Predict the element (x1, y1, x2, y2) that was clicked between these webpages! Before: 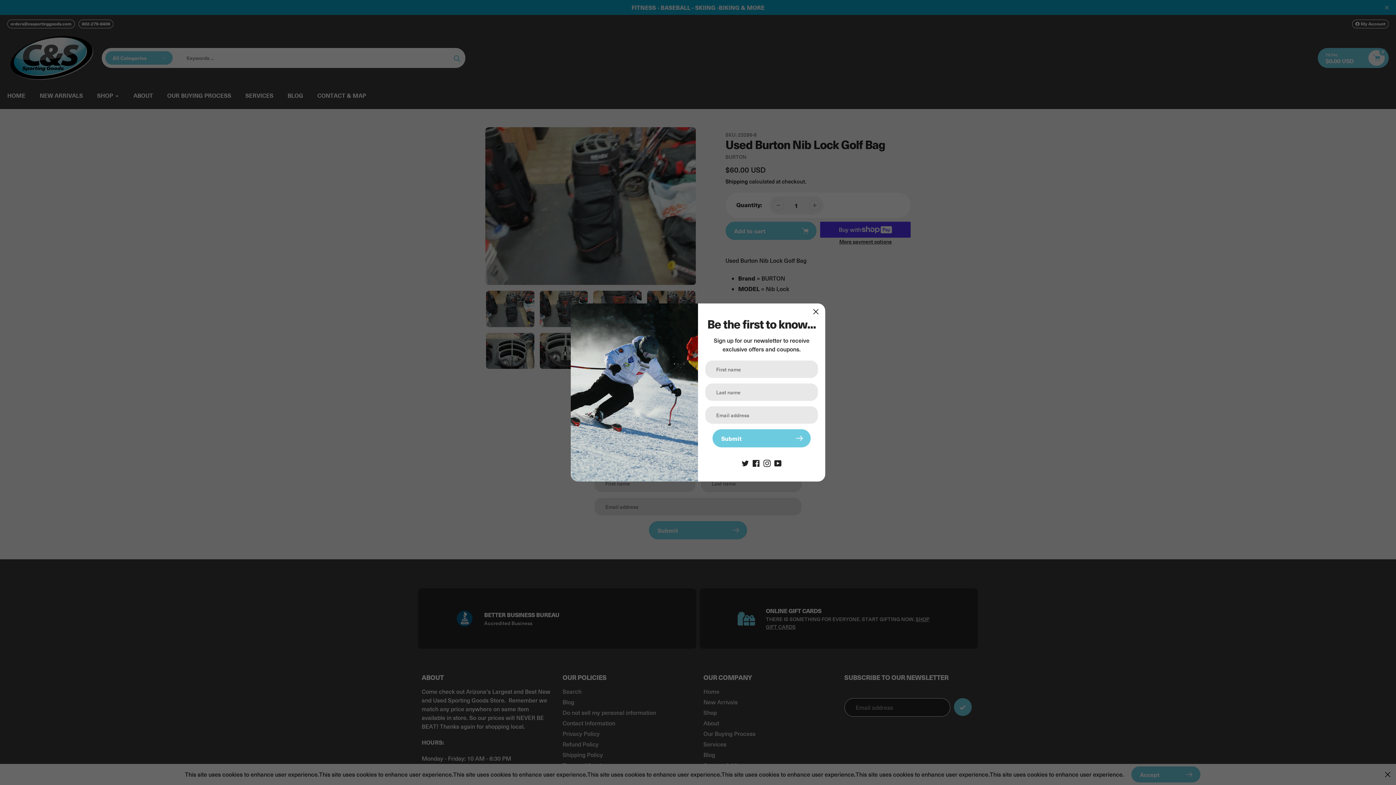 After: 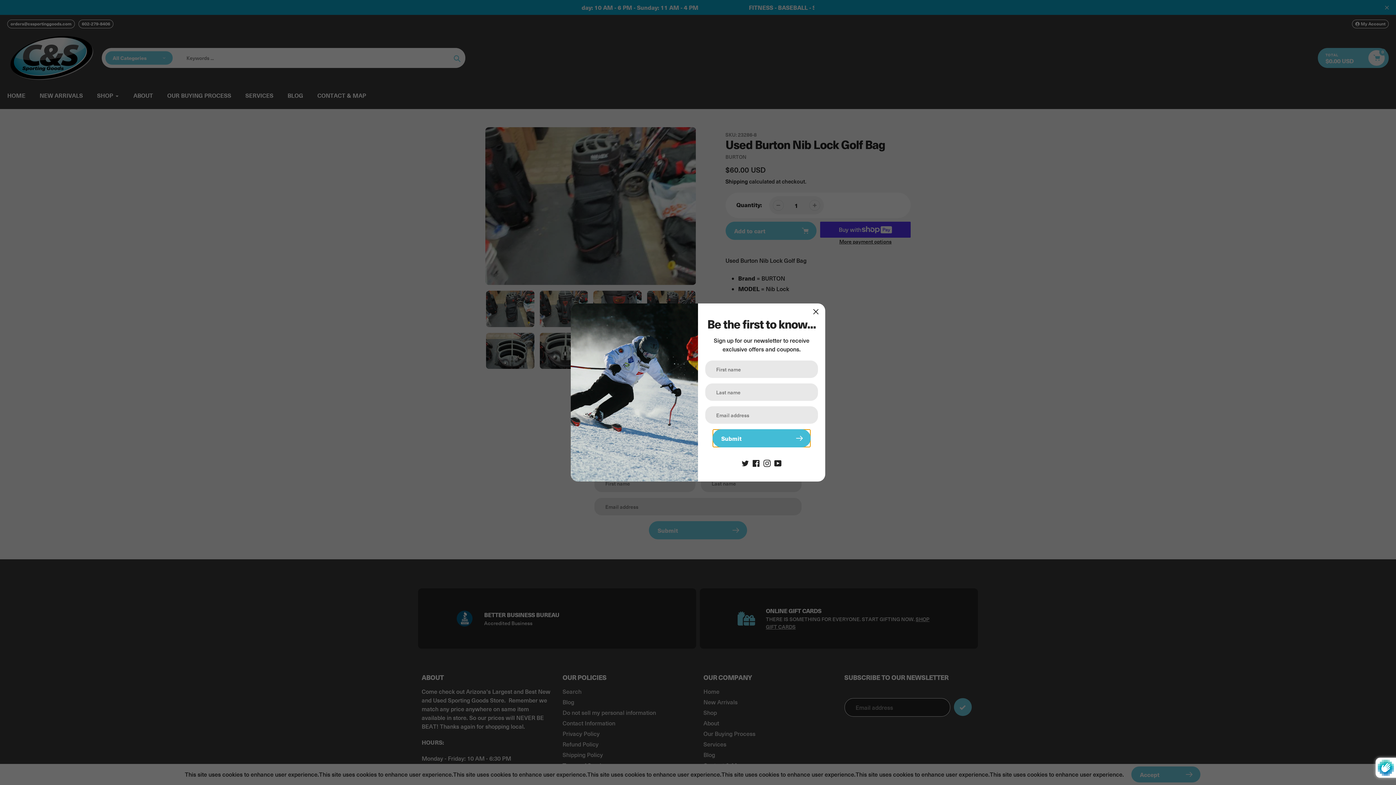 Action: bbox: (712, 429, 810, 447) label: Submit